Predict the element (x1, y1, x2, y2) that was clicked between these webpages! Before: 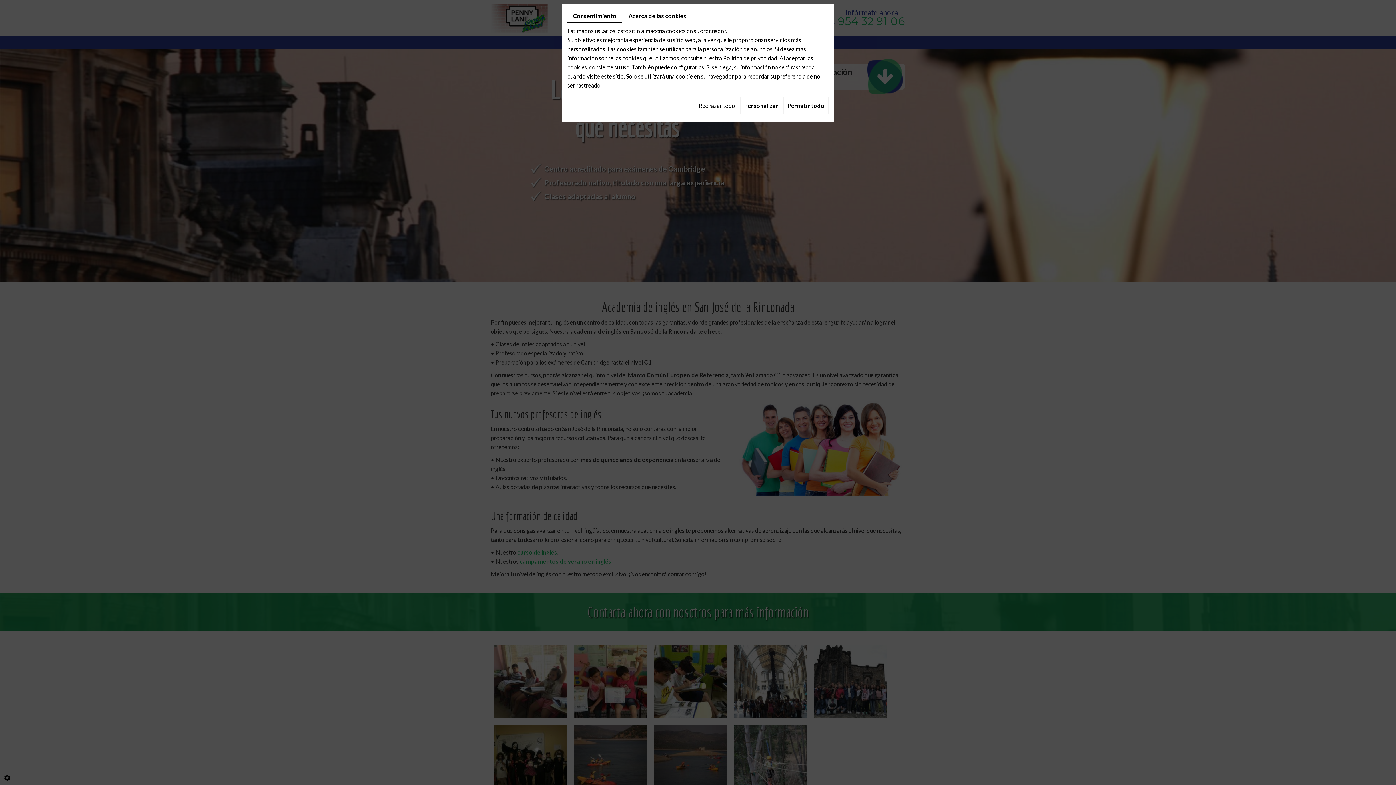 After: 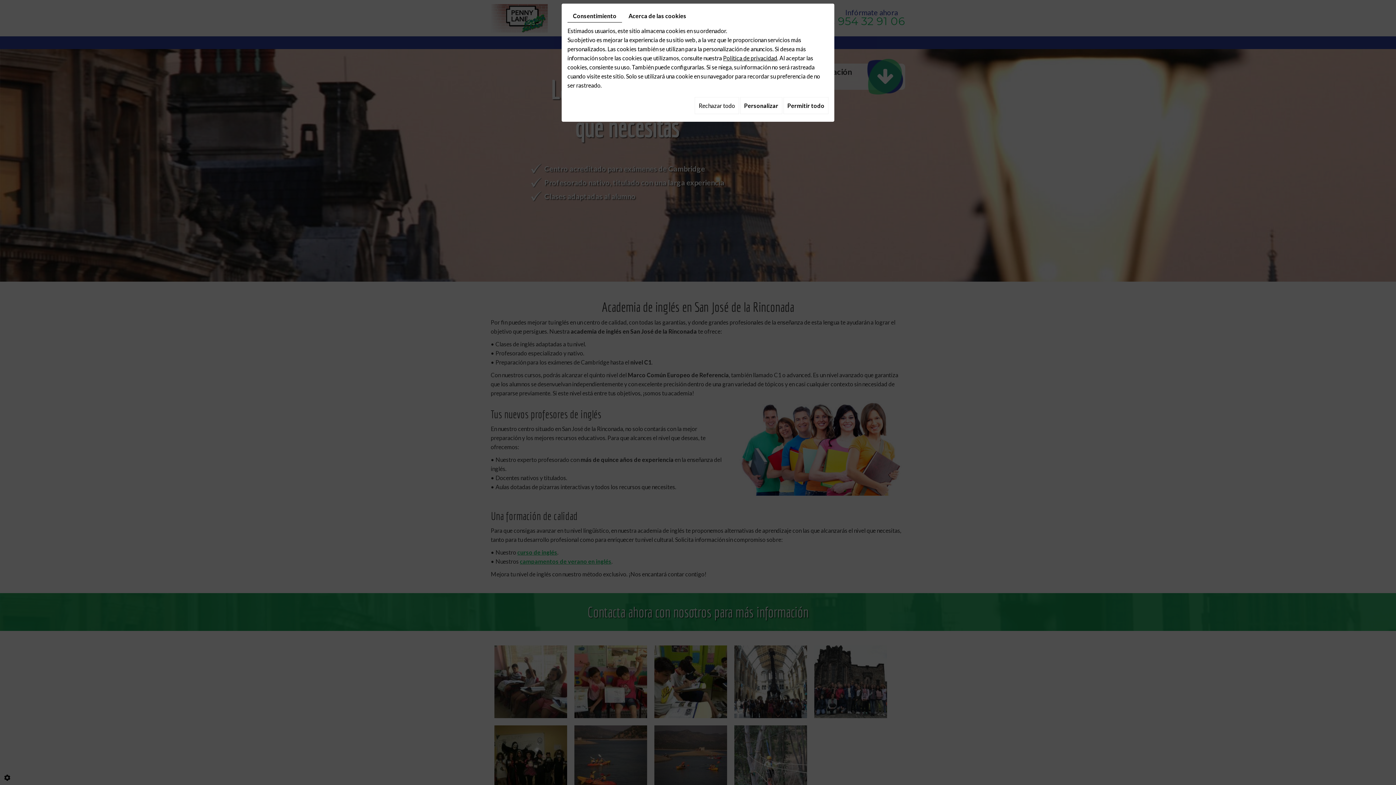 Action: bbox: (723, 54, 777, 61) label: Política de privacidad